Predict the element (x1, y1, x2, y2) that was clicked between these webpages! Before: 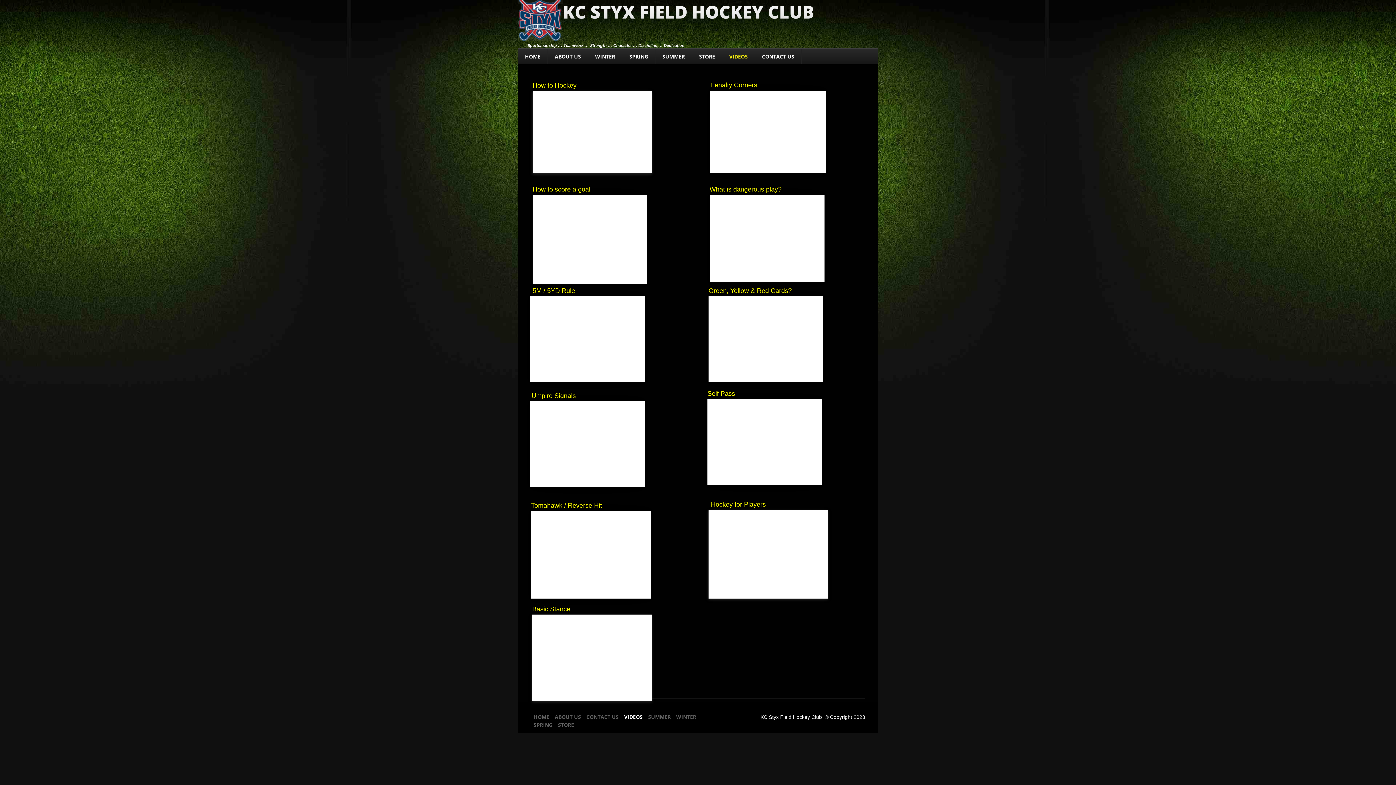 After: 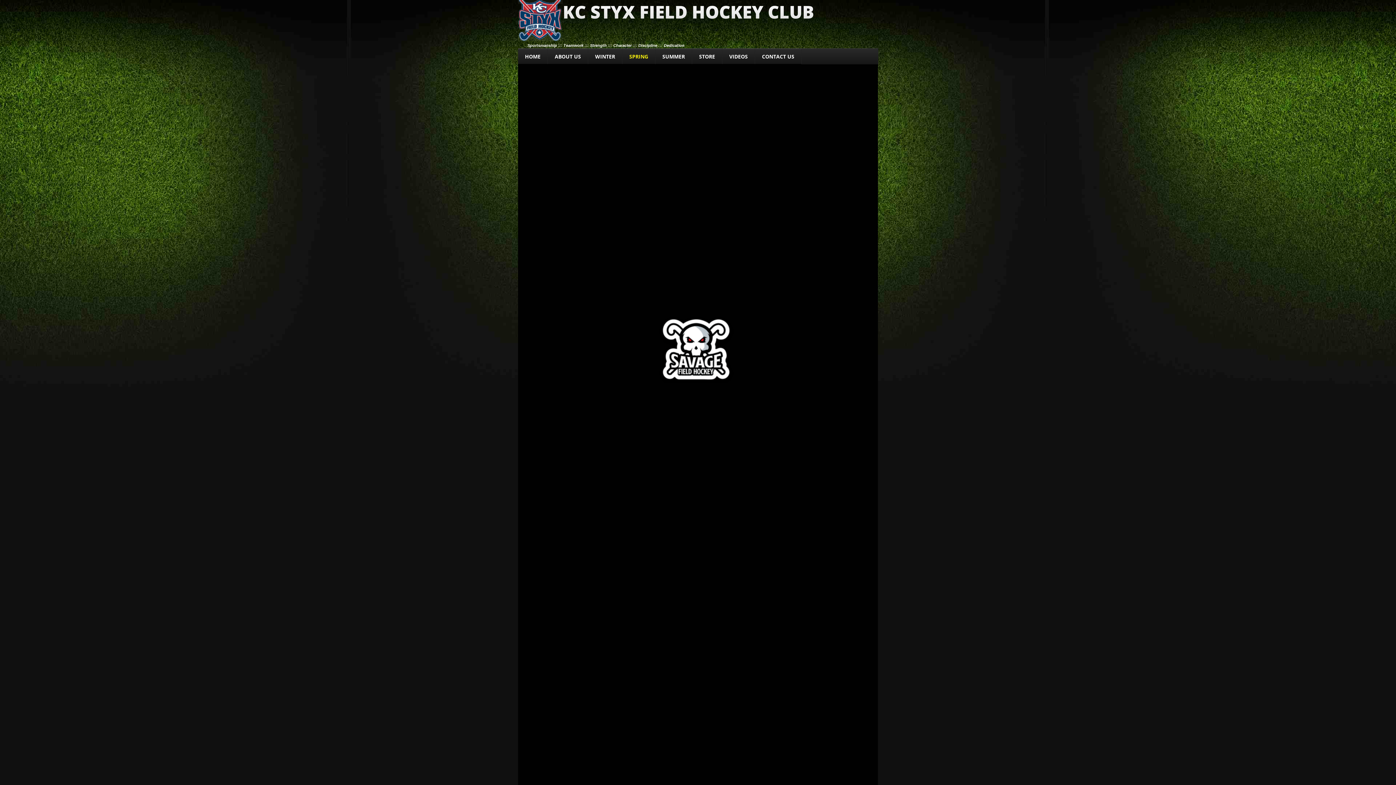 Action: bbox: (622, 48, 655, 64) label: SPRING